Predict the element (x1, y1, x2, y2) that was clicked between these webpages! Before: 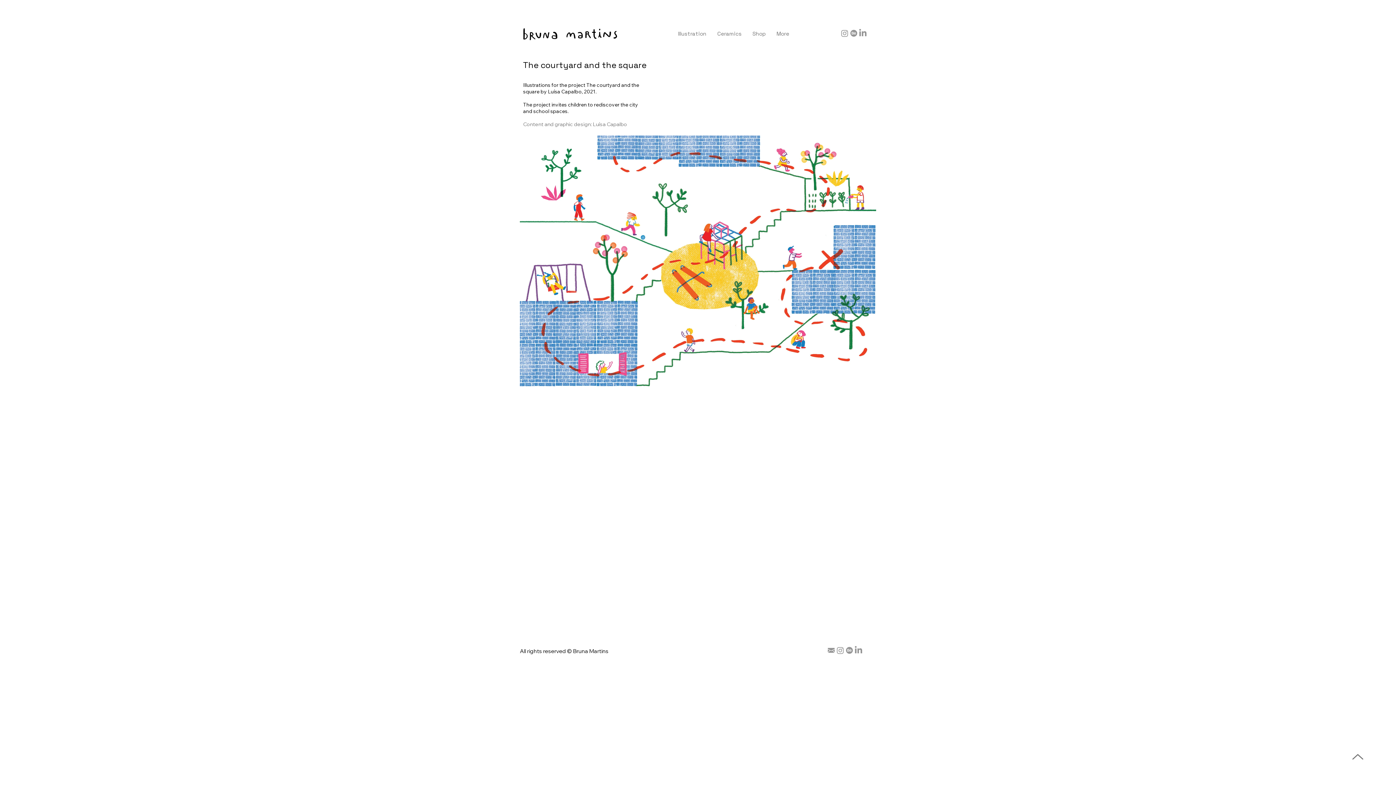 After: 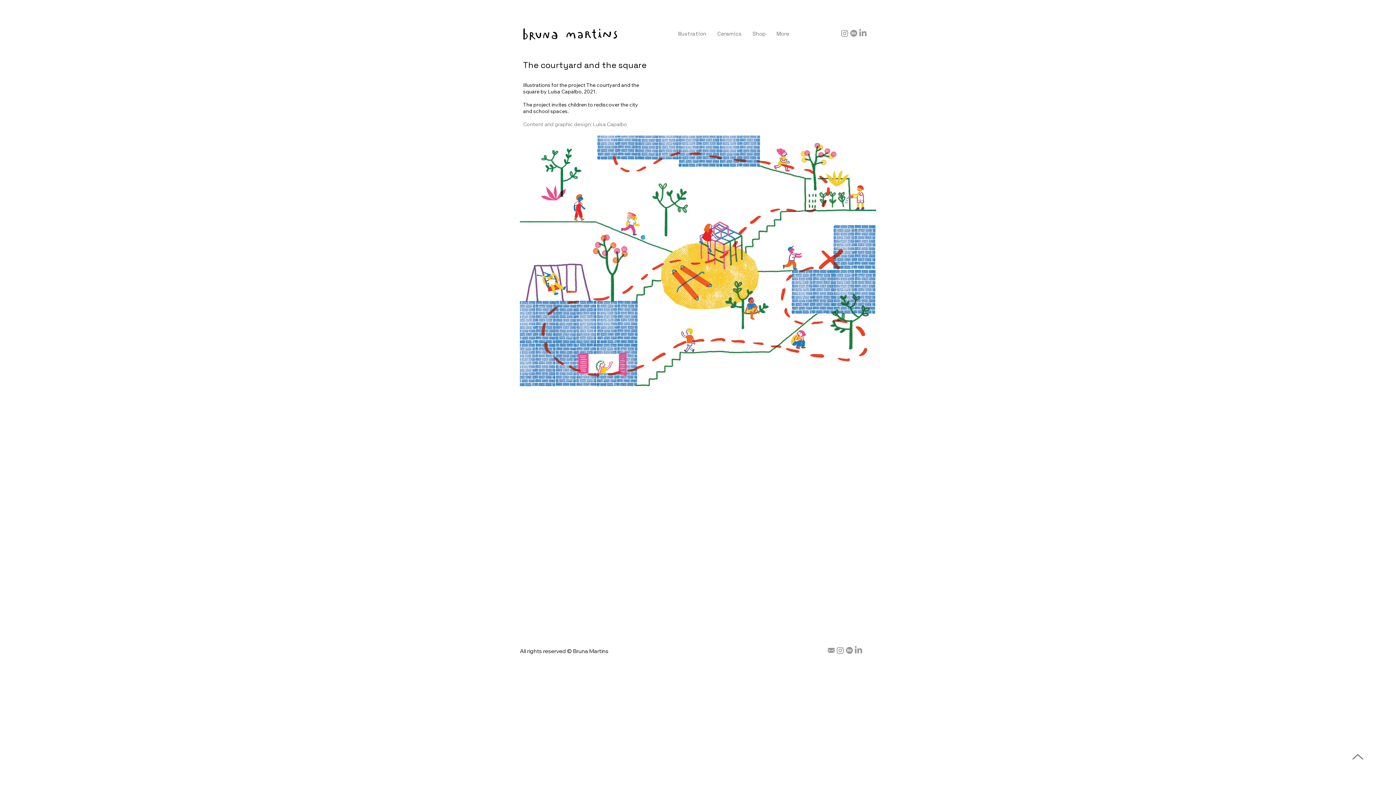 Action: bbox: (858, 28, 867, 37) label: LinkedIn